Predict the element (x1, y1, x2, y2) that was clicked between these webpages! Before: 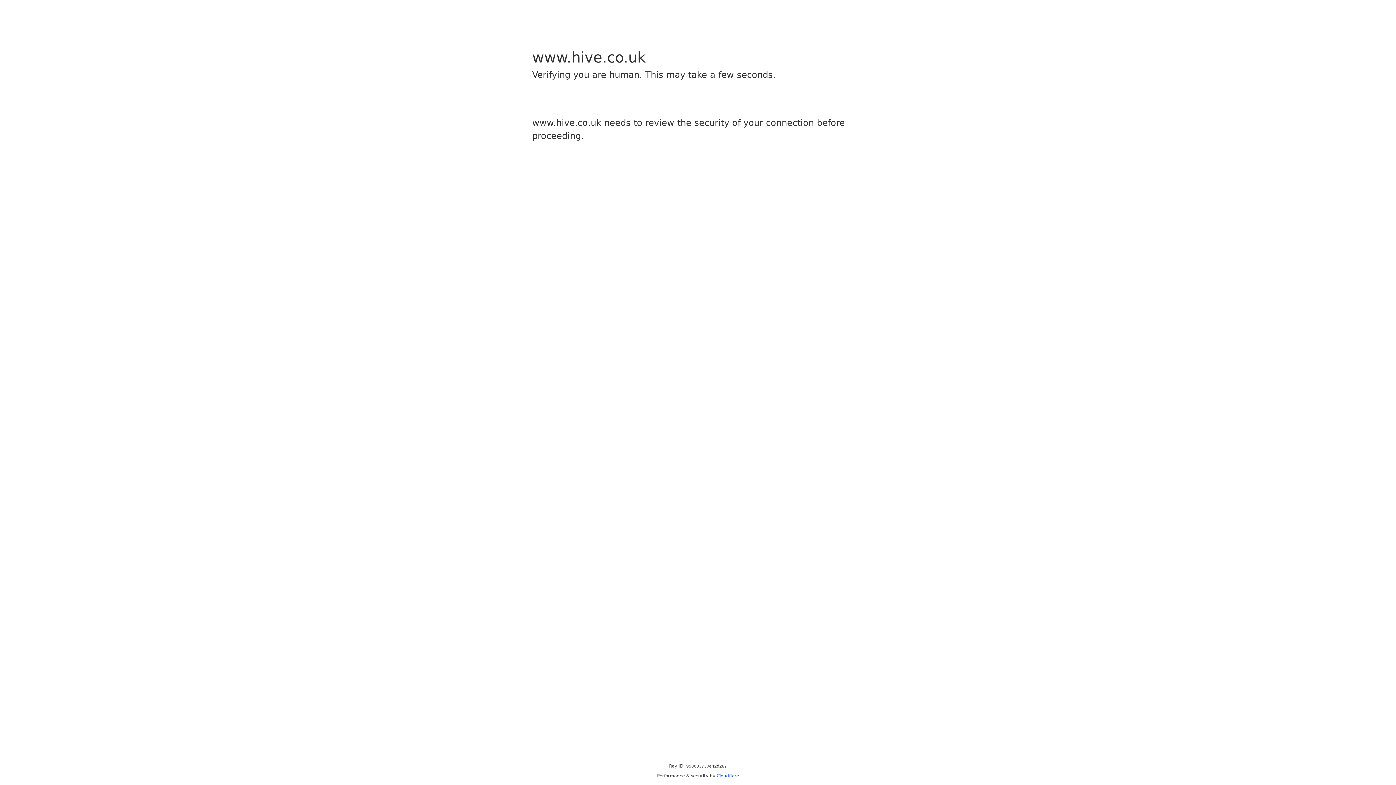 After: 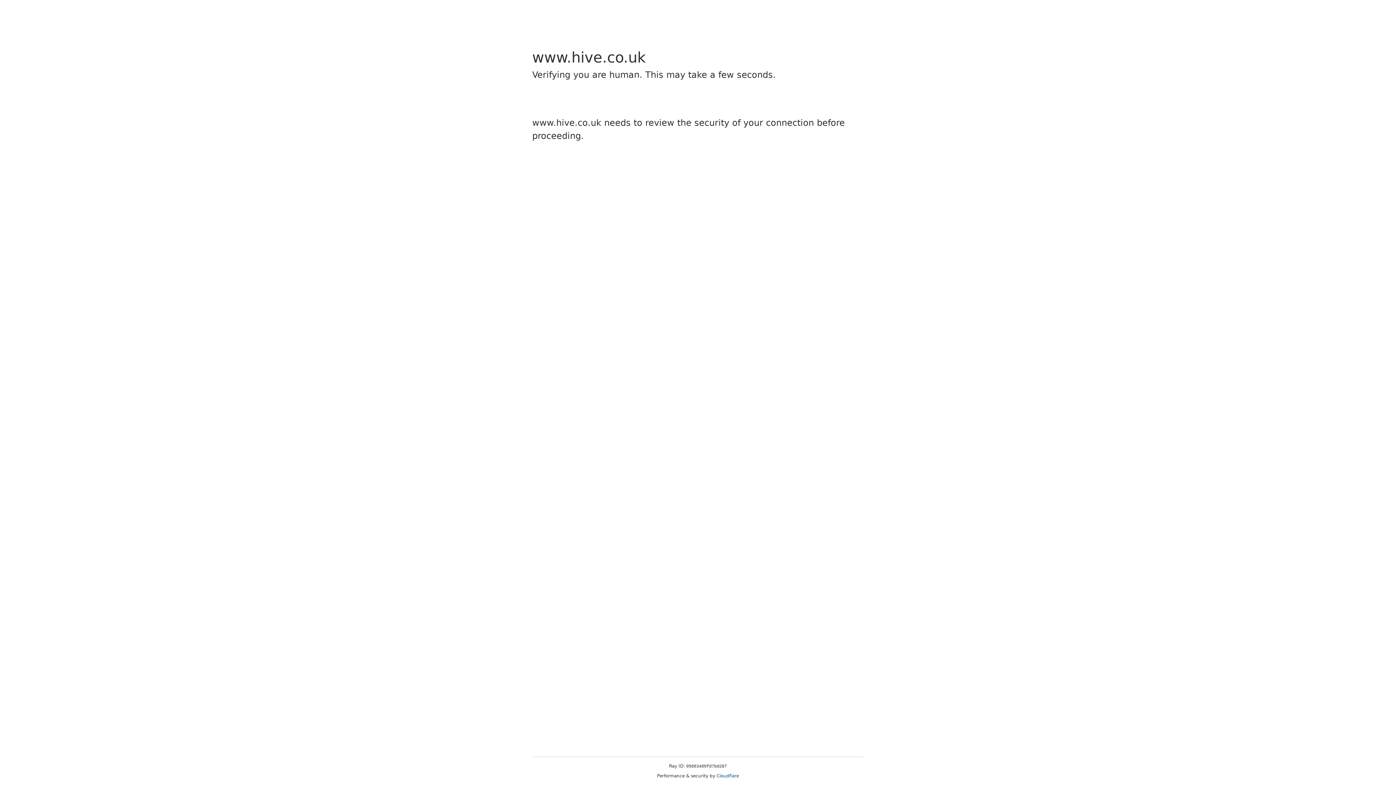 Action: label: Cloudflare bbox: (716, 773, 739, 778)